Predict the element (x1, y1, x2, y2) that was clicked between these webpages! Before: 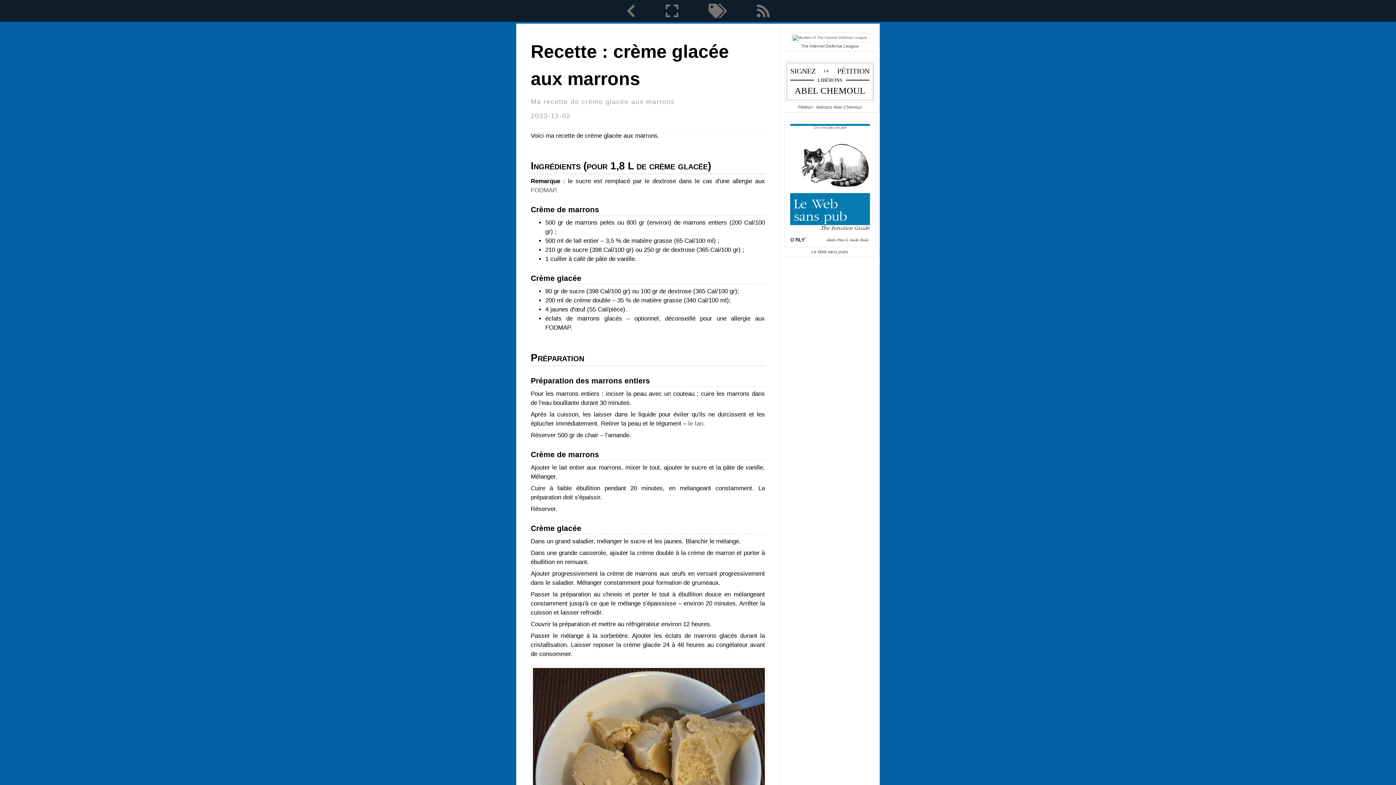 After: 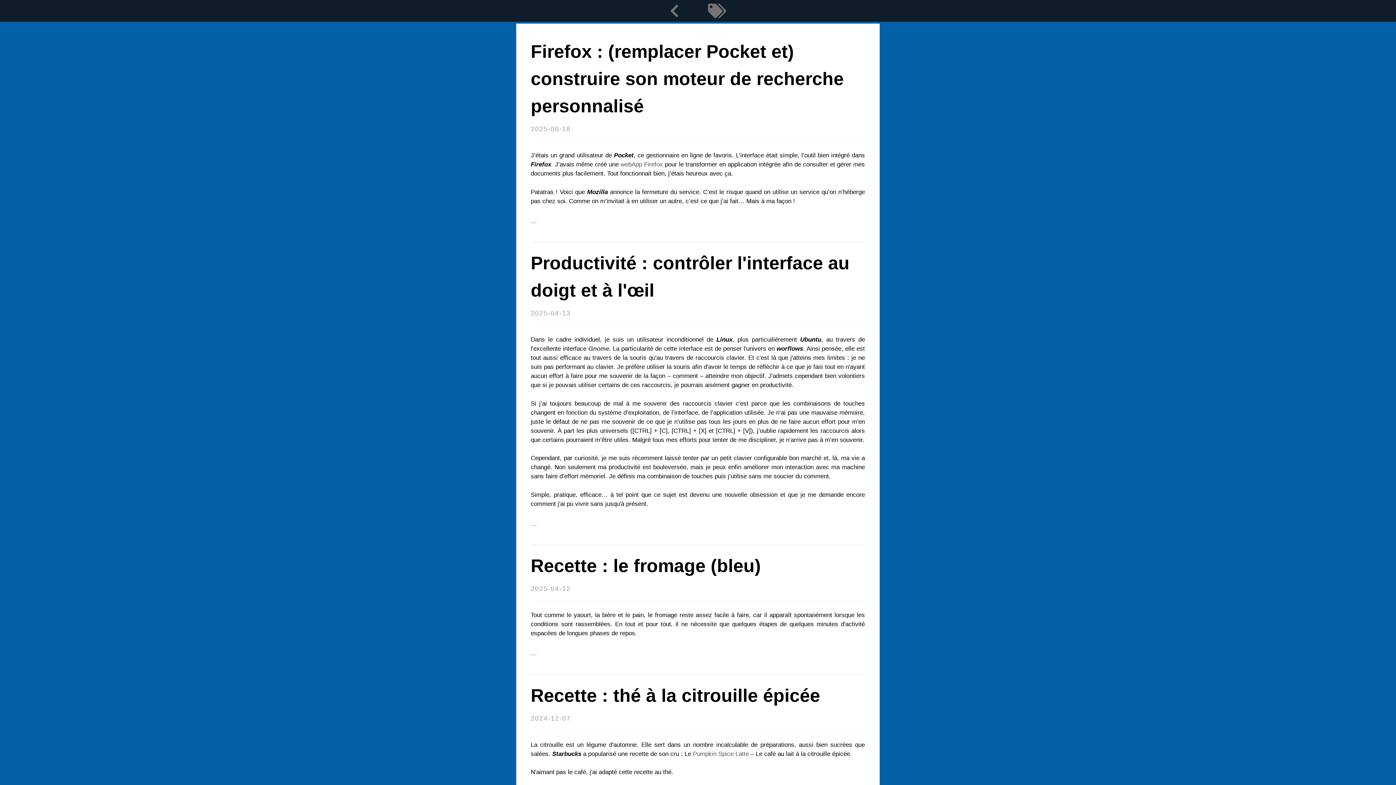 Action: bbox: (742, 13, 784, 17)